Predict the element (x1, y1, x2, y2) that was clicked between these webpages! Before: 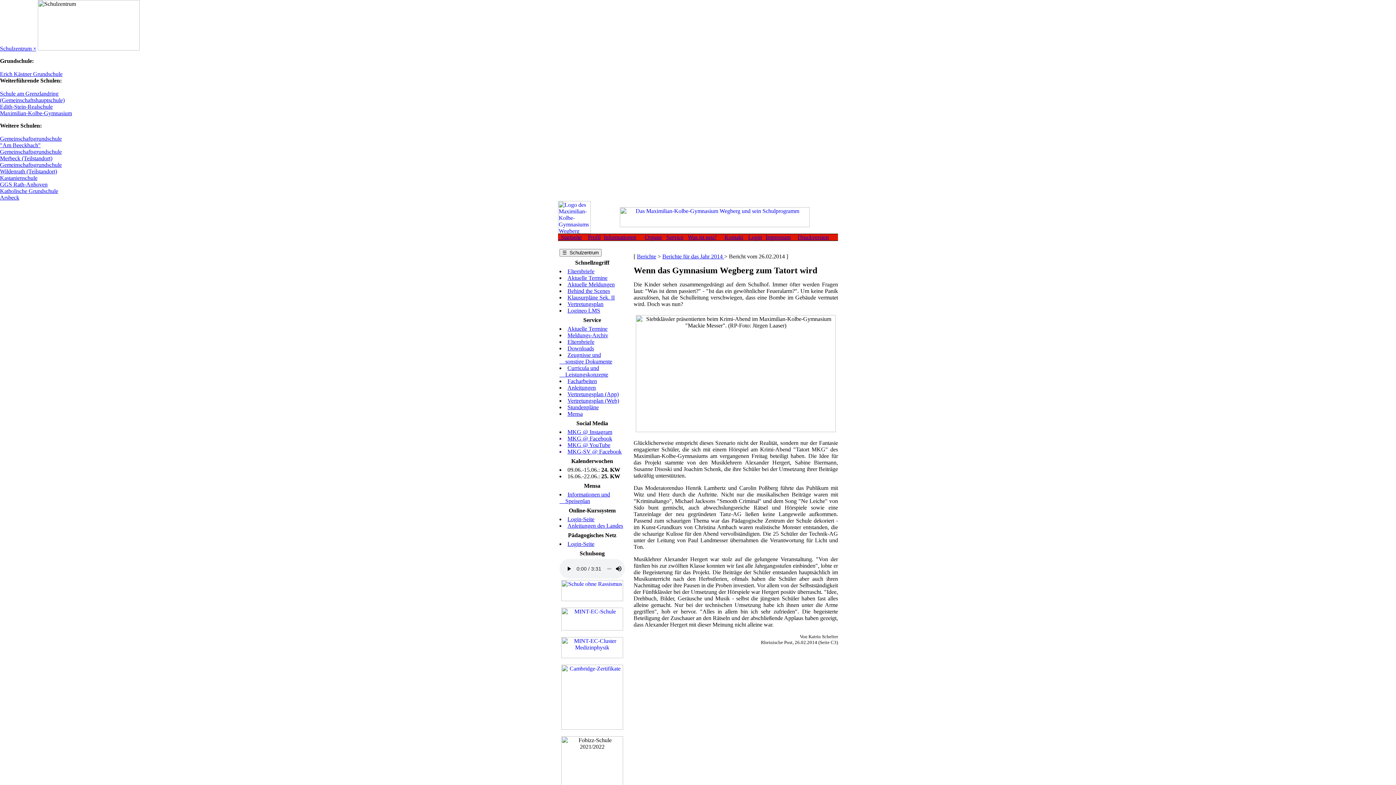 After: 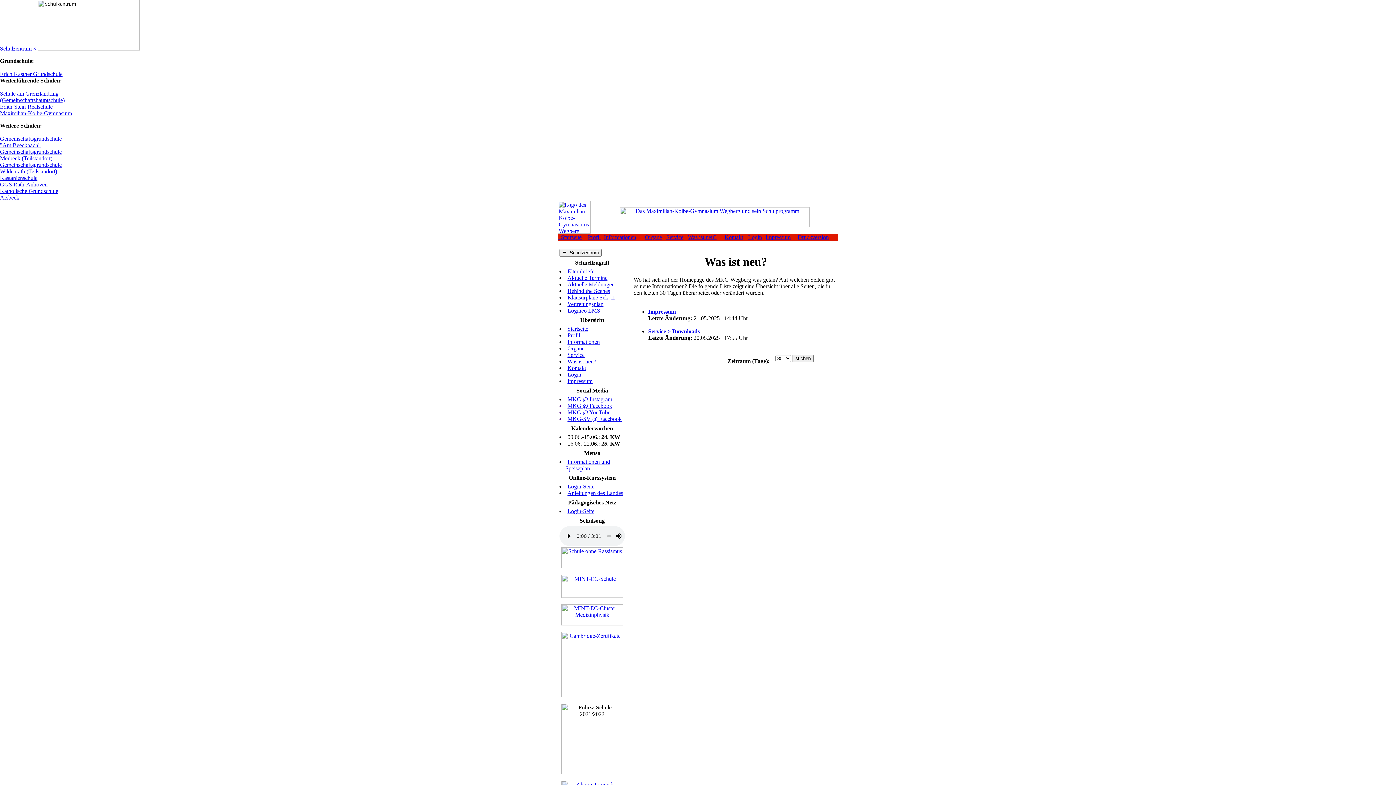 Action: bbox: (688, 234, 716, 240) label: Was ist neu?